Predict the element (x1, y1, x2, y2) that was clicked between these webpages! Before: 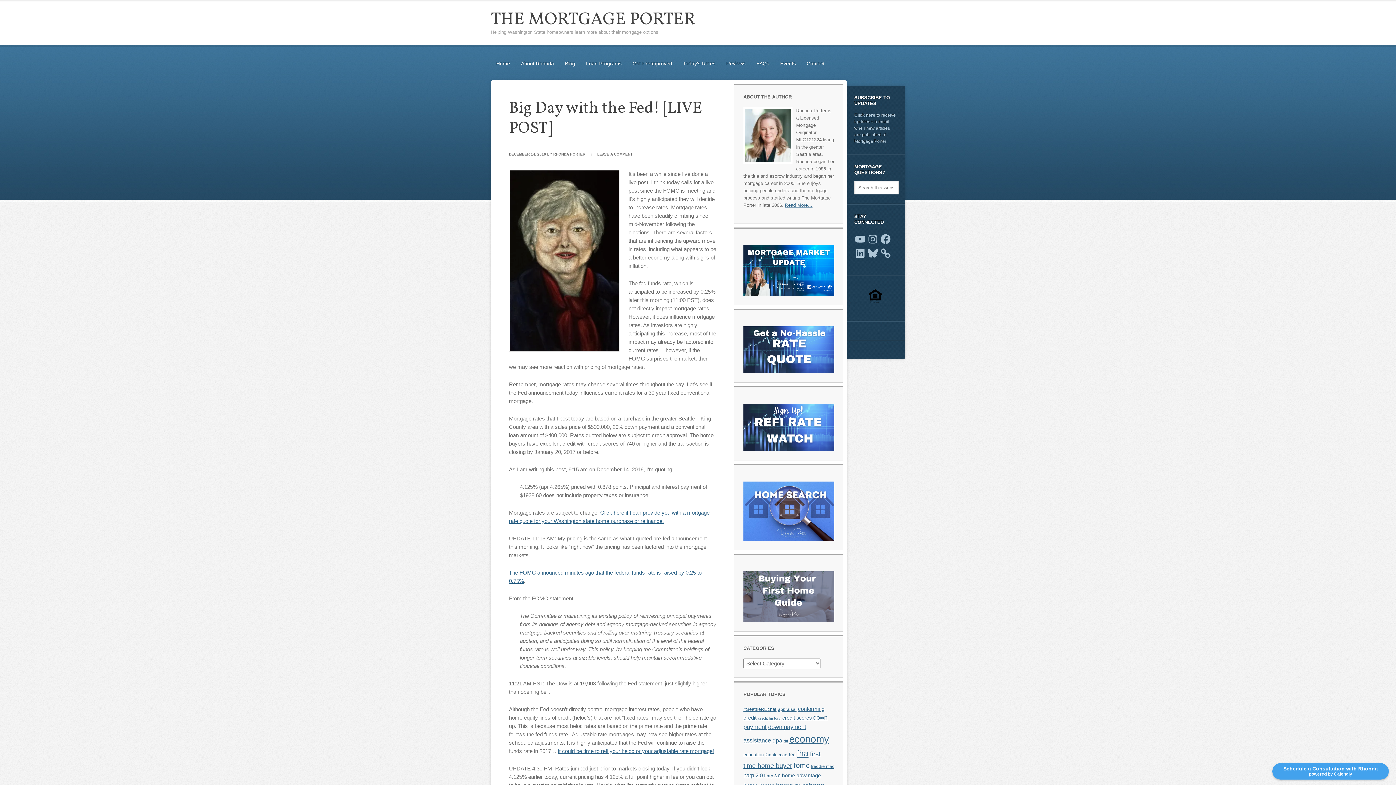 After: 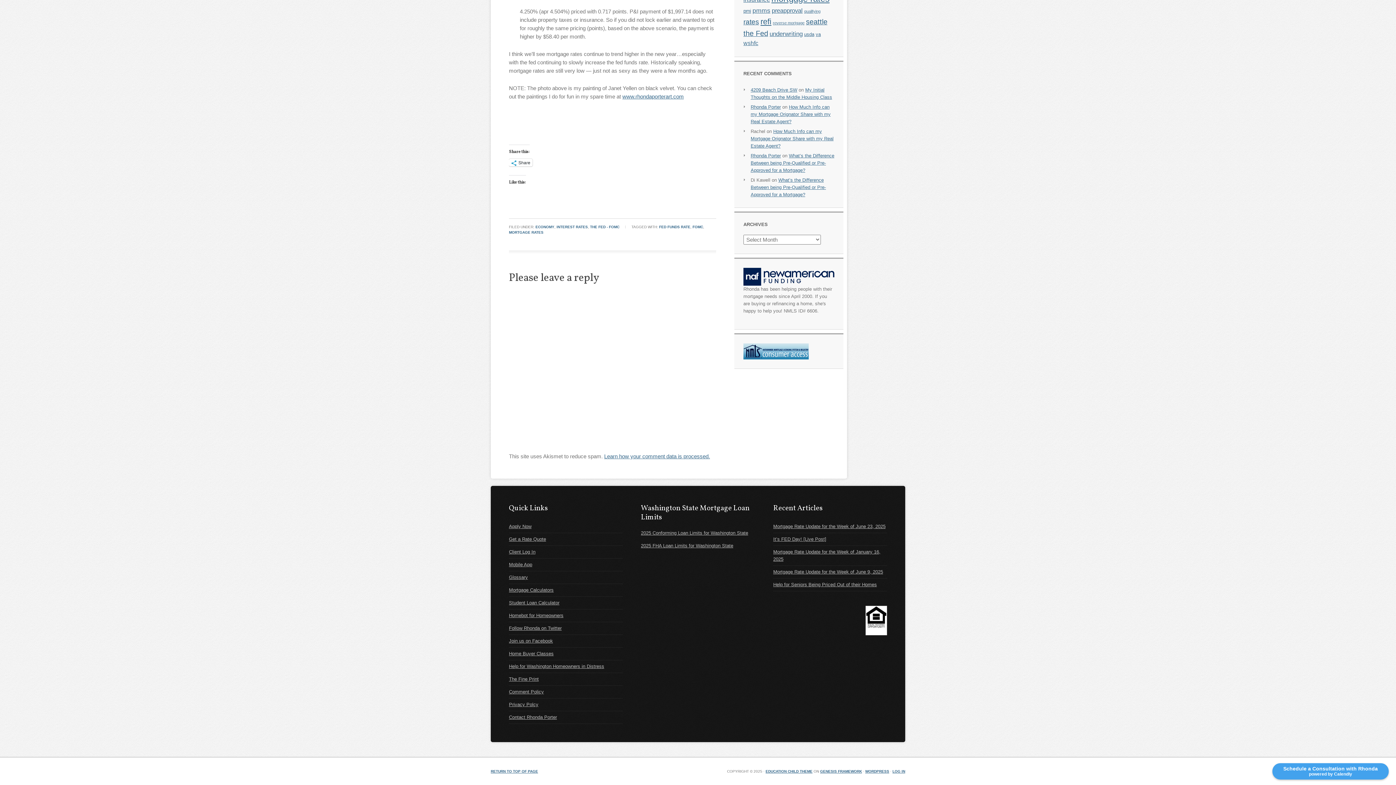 Action: bbox: (597, 152, 632, 156) label: LEAVE A COMMENT